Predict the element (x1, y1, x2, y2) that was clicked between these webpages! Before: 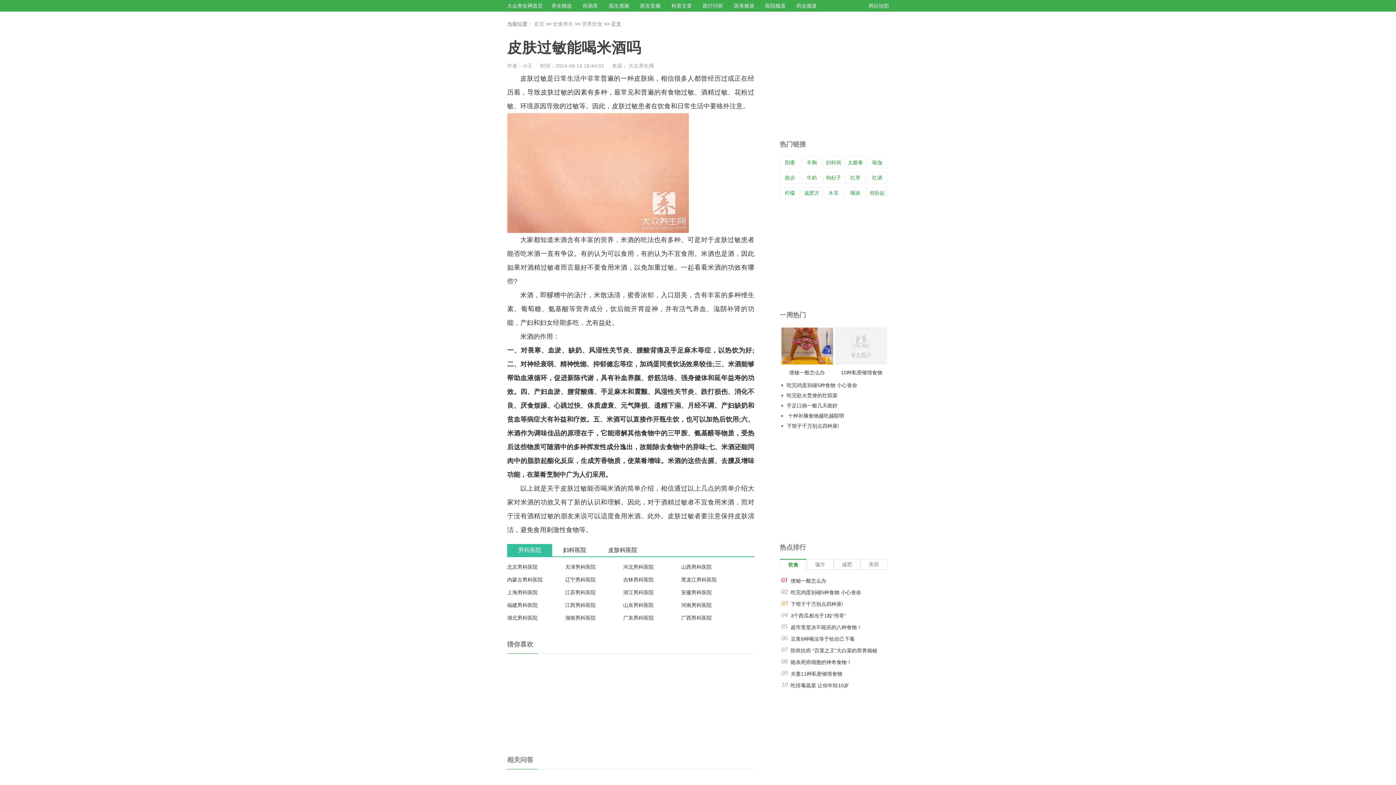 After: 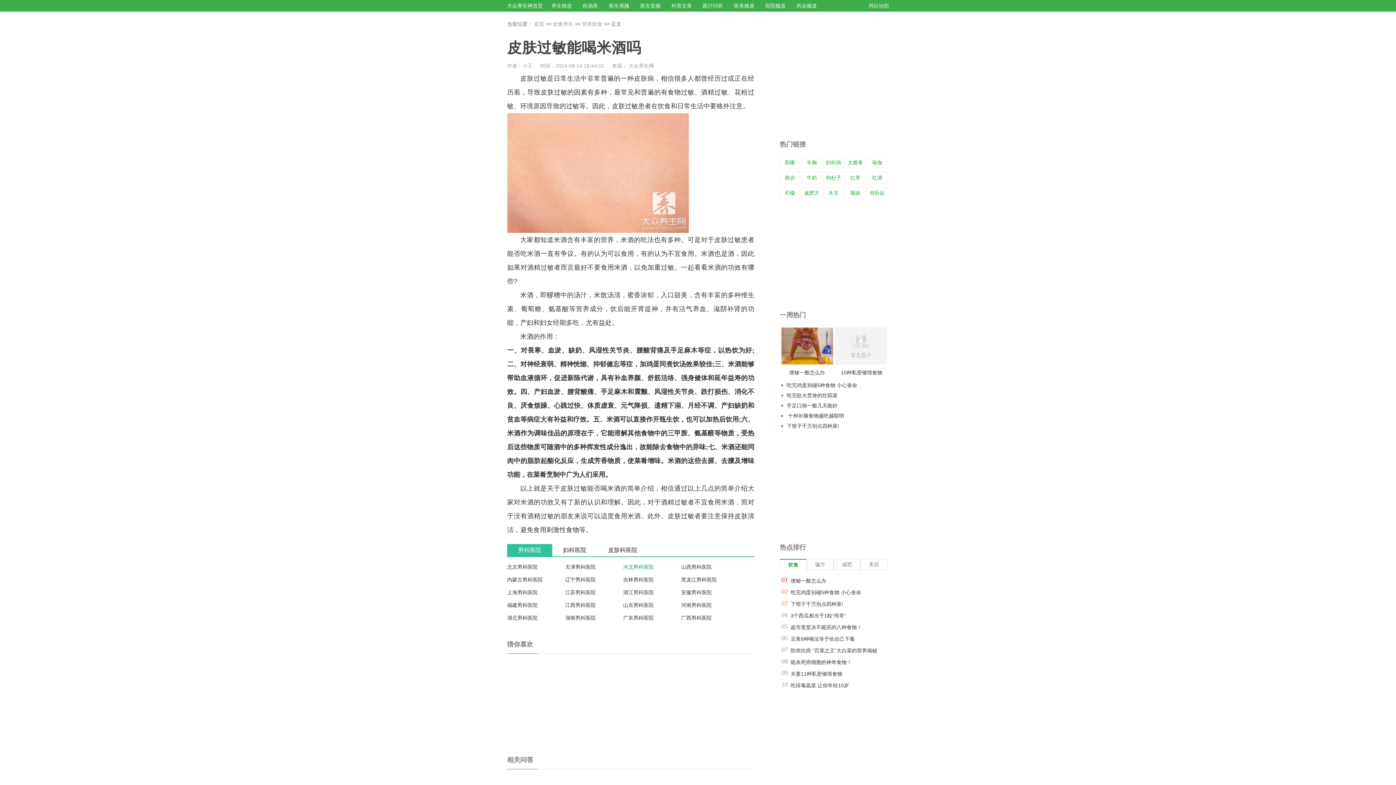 Action: bbox: (623, 564, 653, 570) label: 河北男科医院